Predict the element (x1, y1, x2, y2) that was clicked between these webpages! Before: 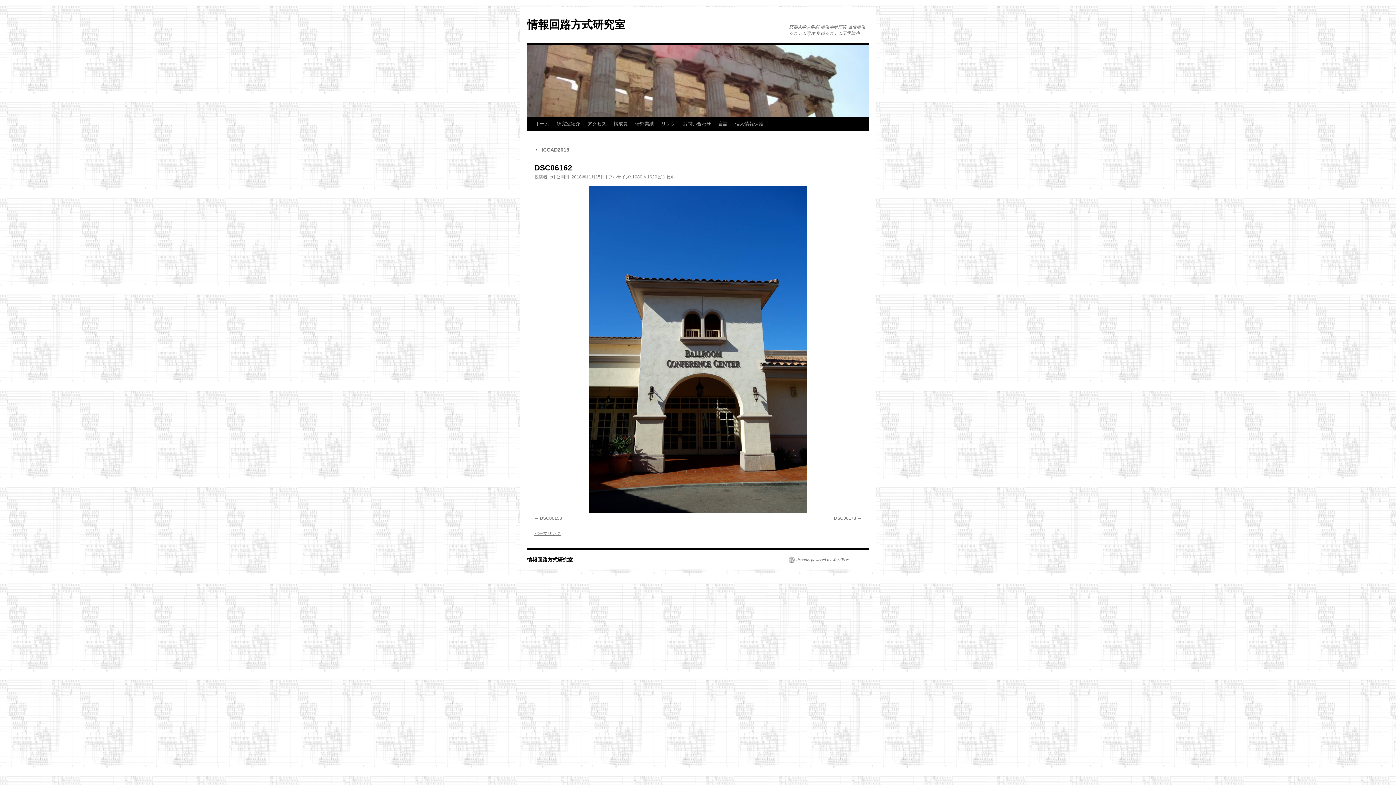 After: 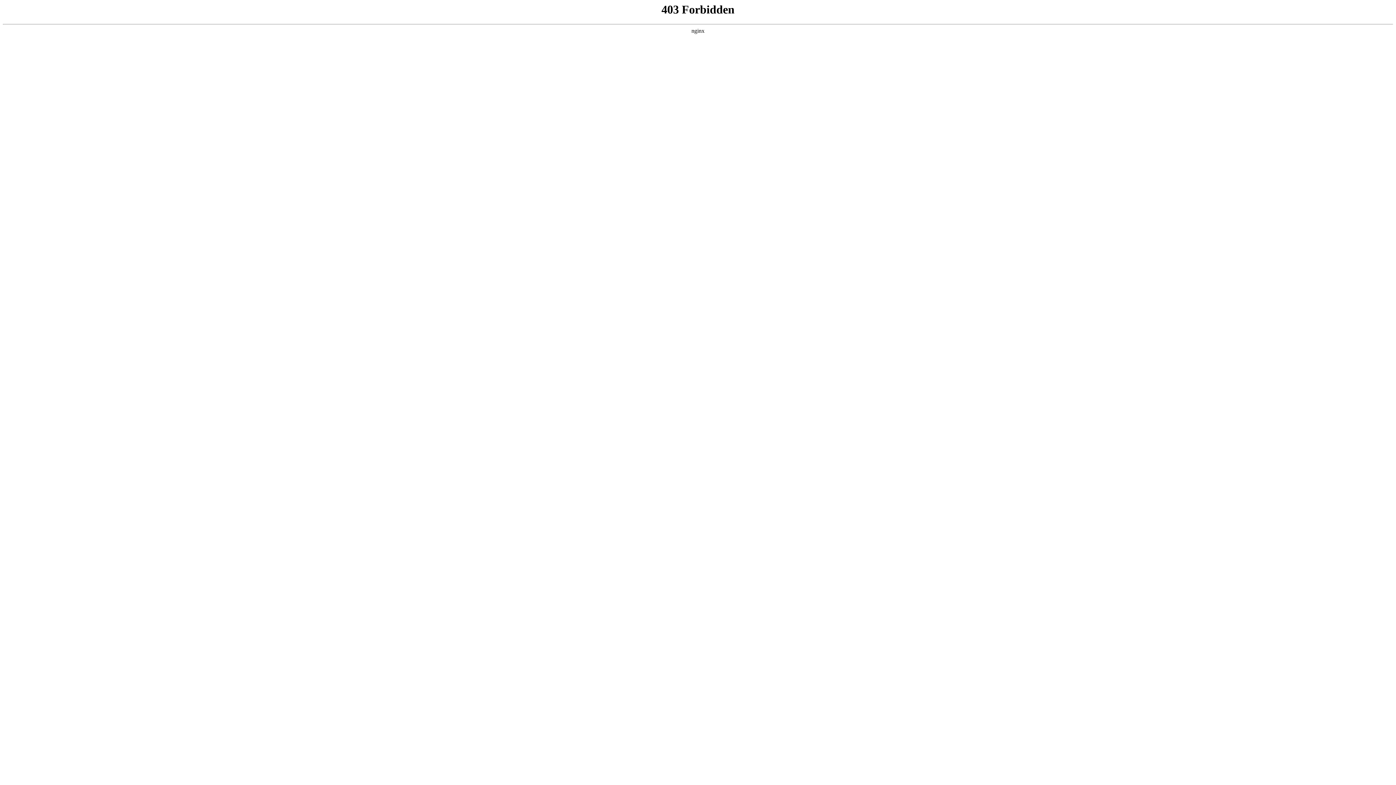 Action: label: Proudly powered by WordPress. bbox: (789, 557, 852, 562)